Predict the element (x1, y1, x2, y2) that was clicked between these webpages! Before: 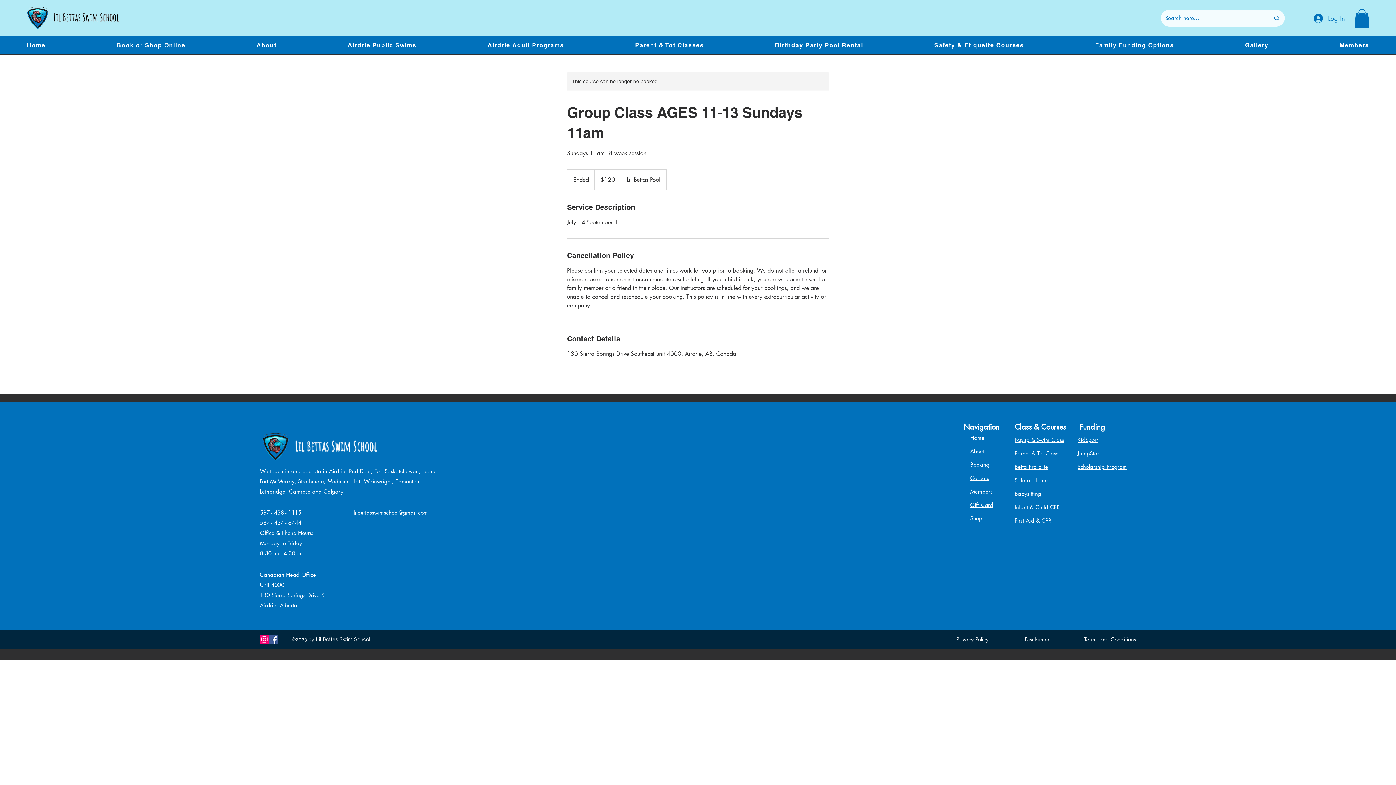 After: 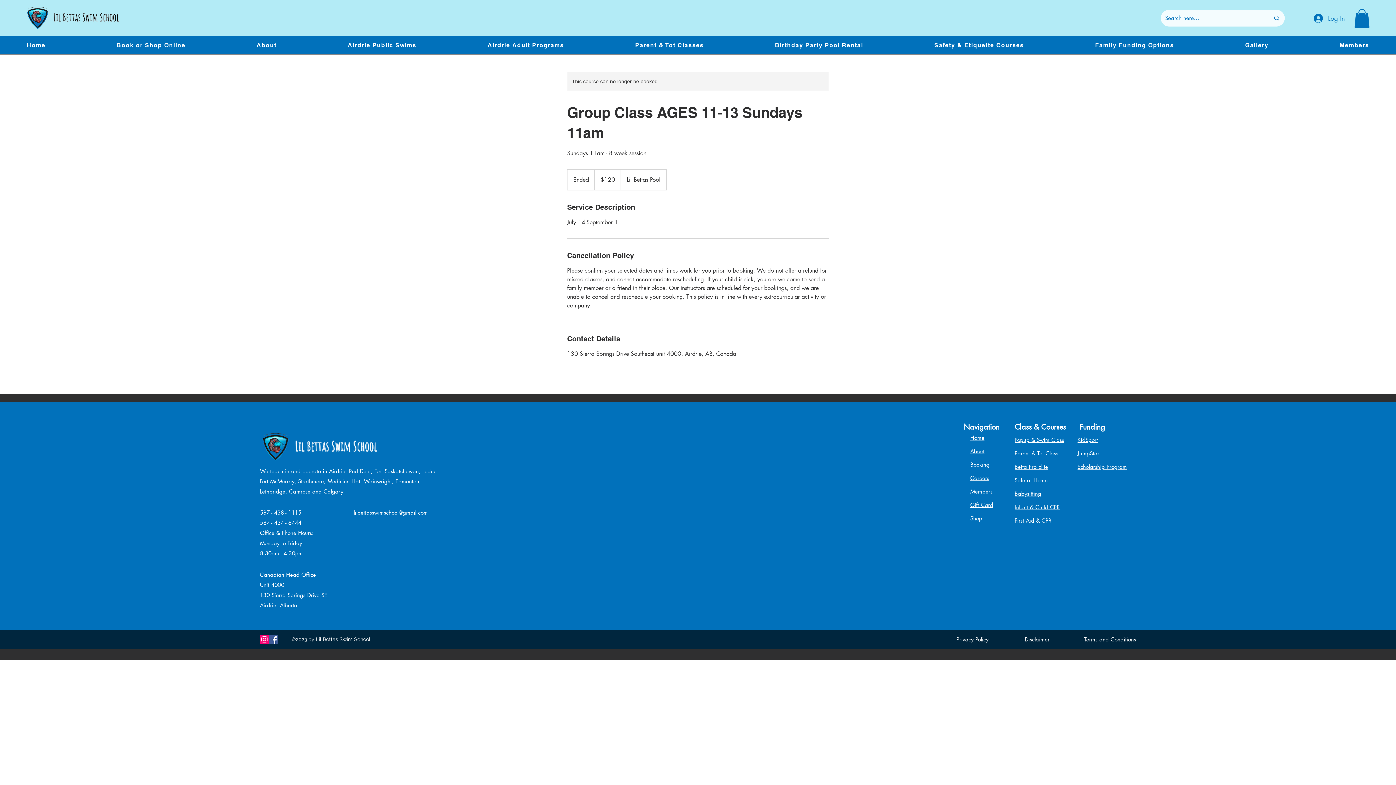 Action: label: Privacy Policy bbox: (956, 636, 988, 643)